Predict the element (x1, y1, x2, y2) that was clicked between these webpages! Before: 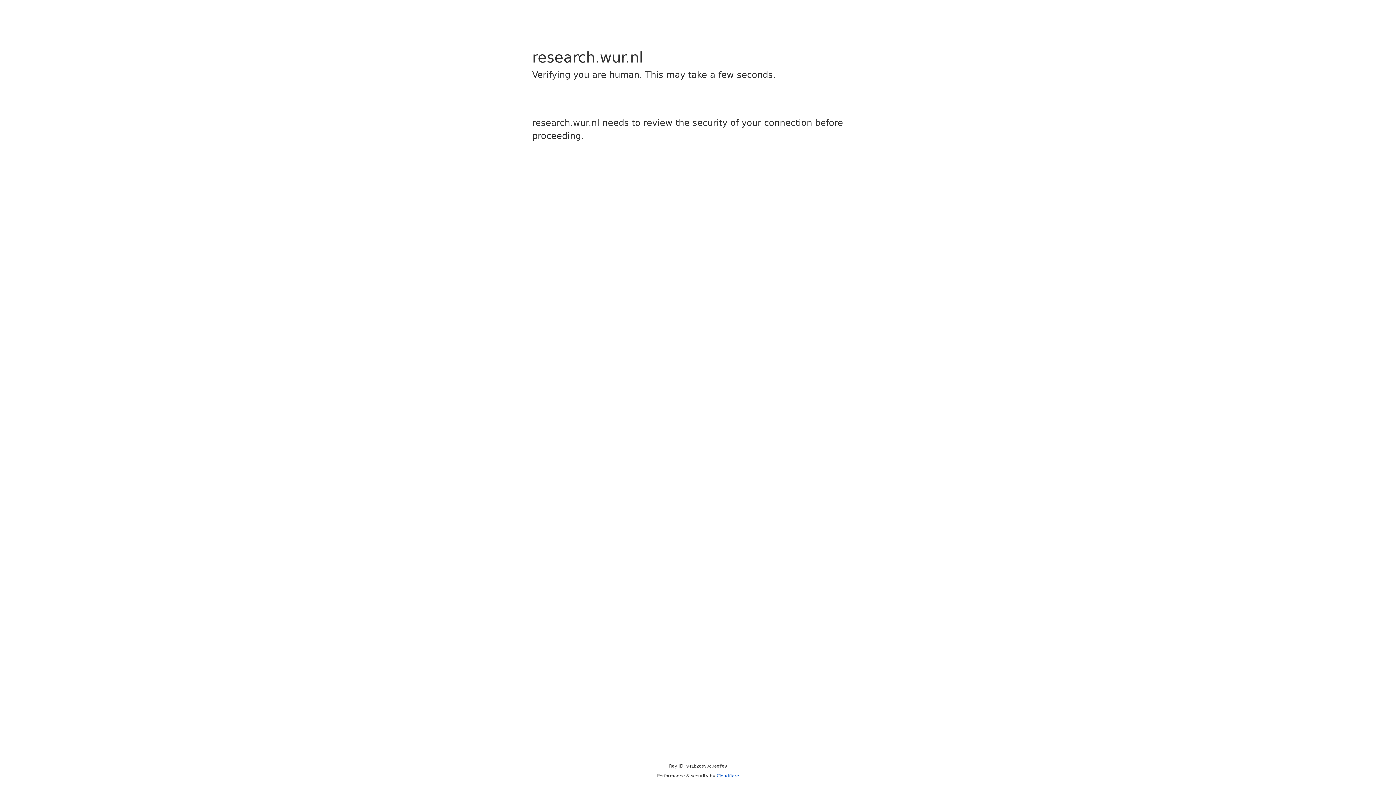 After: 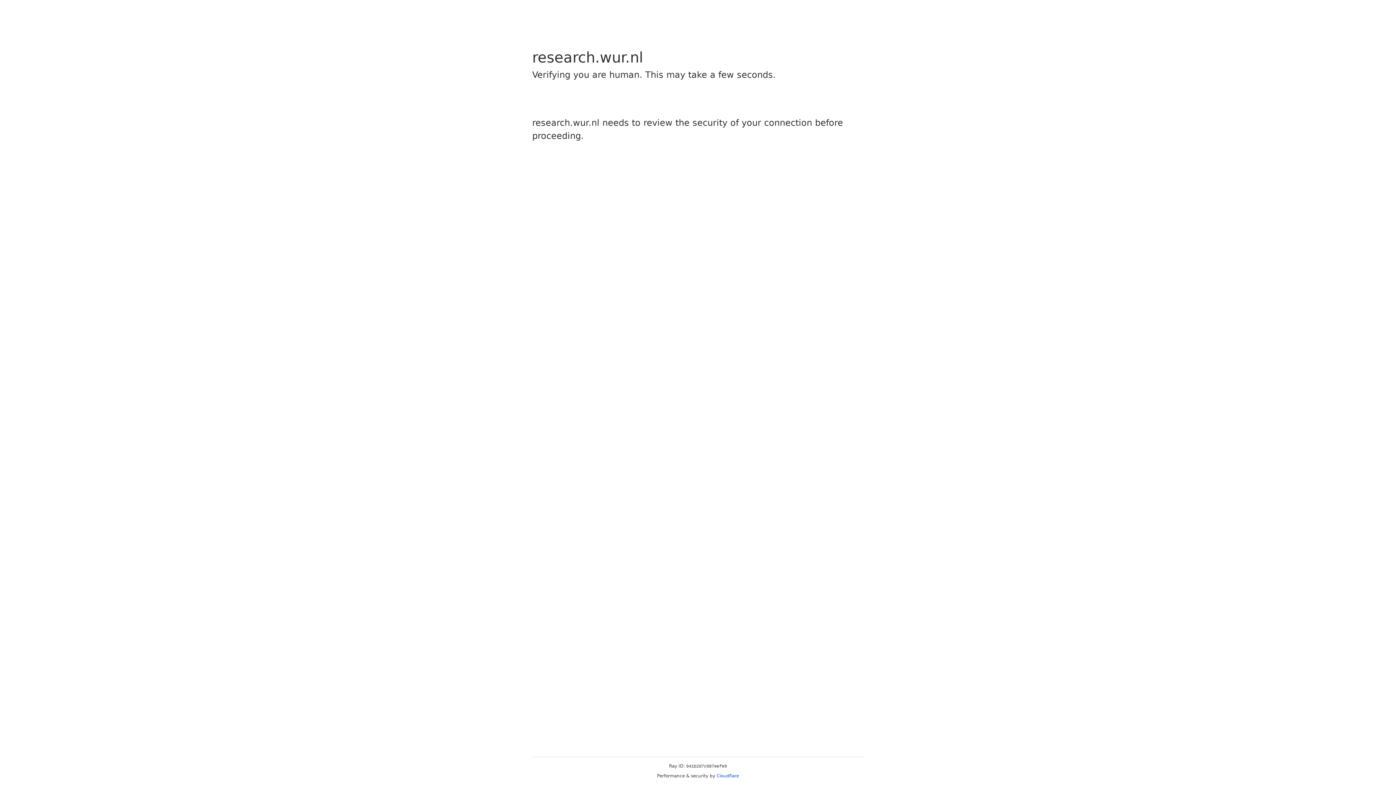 Action: label: Cloudflare bbox: (716, 773, 739, 778)